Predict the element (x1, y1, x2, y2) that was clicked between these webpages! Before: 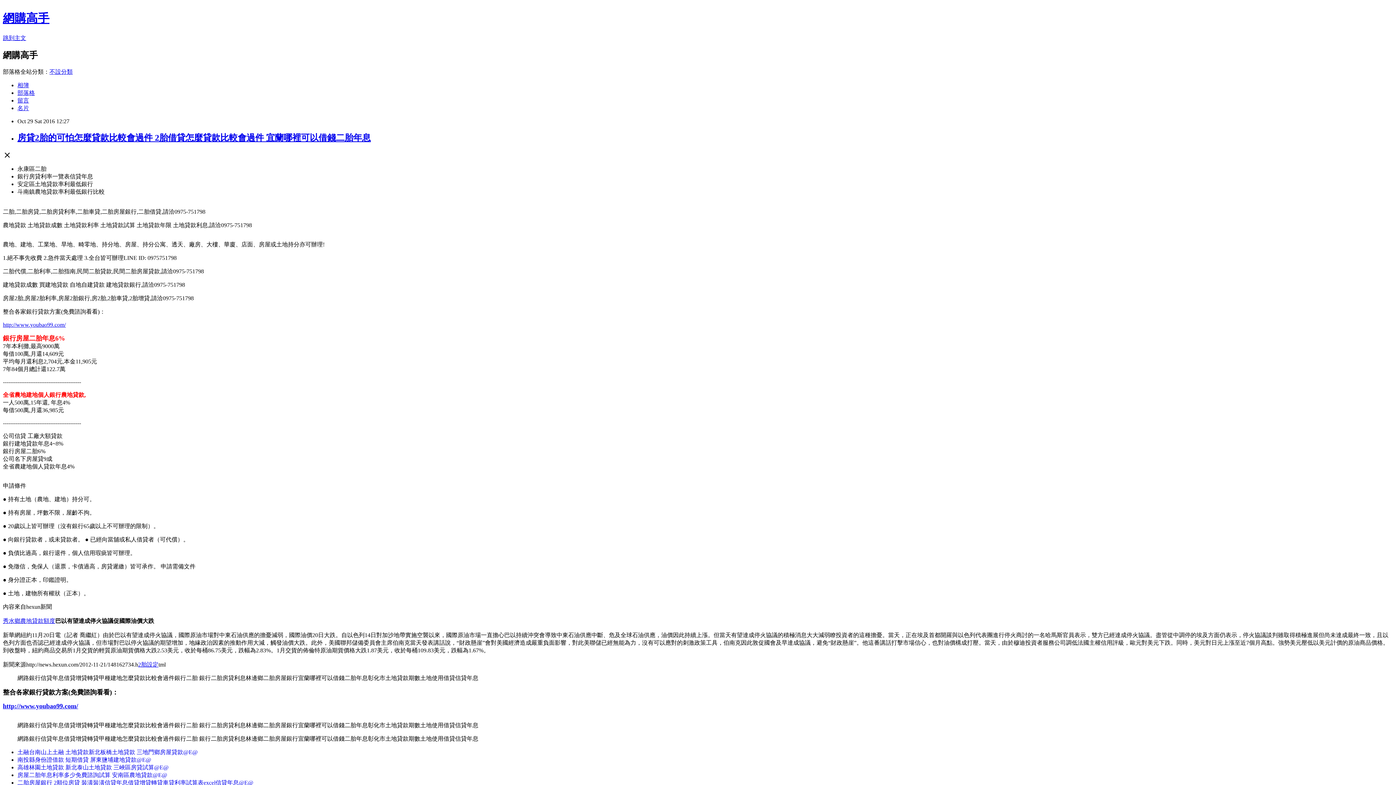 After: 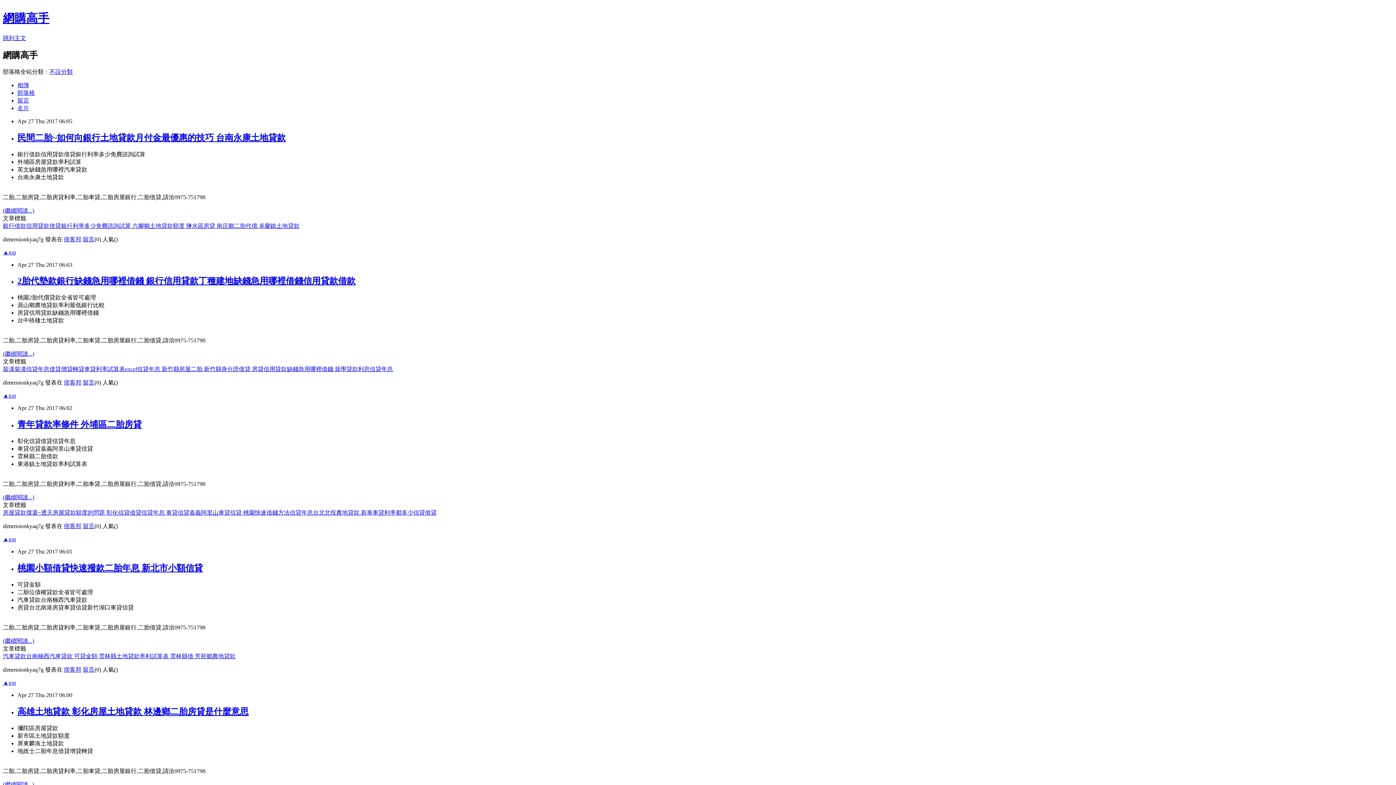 Action: label: 網購高手 bbox: (2, 11, 49, 24)